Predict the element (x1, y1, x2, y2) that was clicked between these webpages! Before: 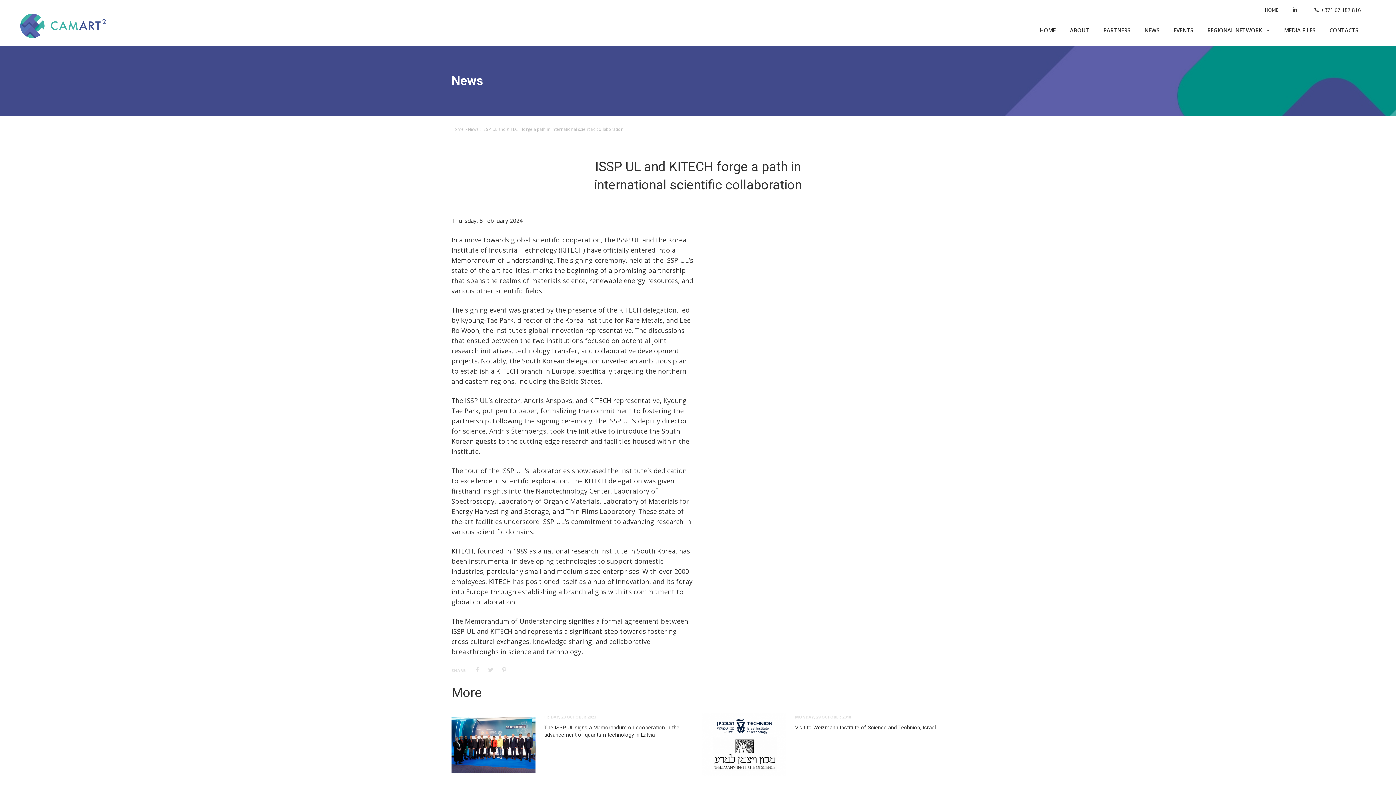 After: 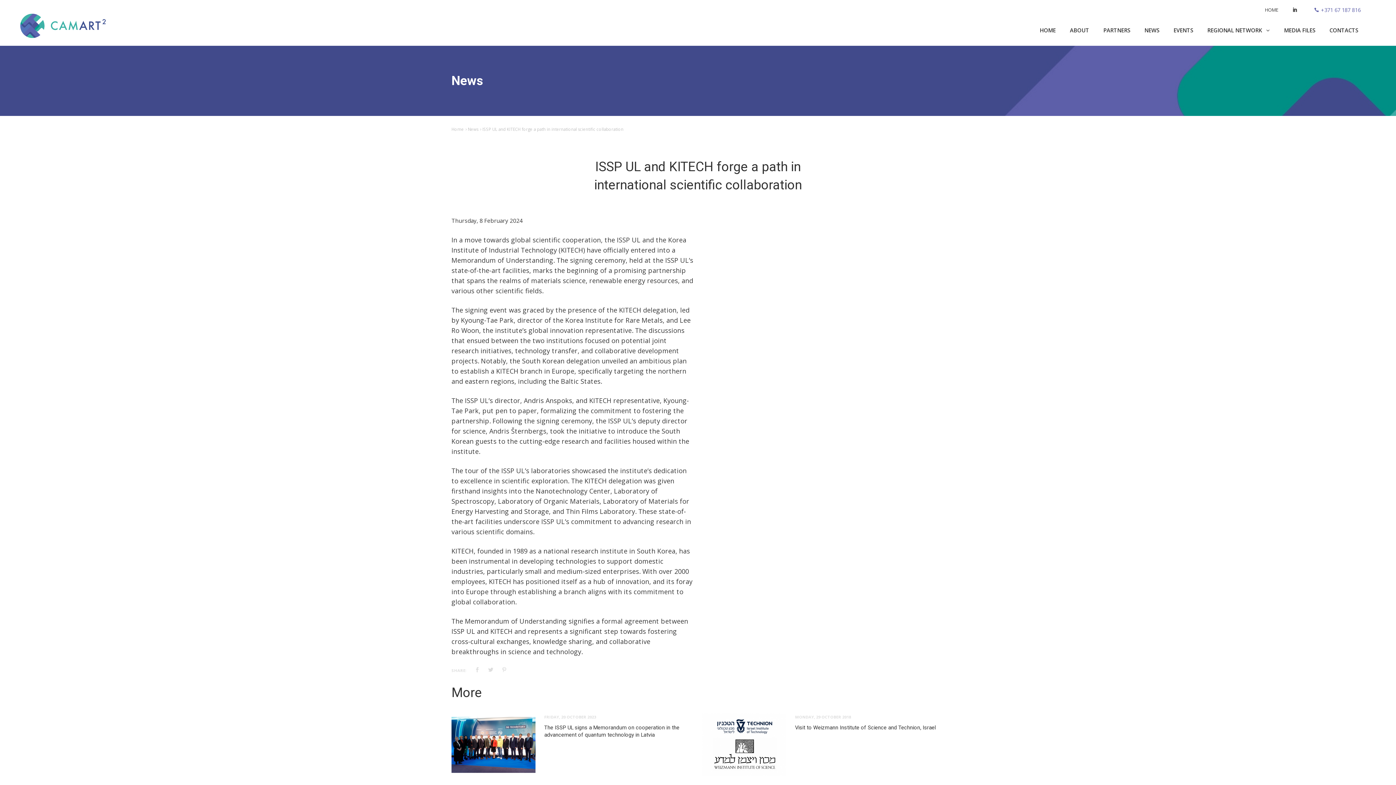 Action: bbox: (1314, 5, 1361, 14) label: +371 67 187 816